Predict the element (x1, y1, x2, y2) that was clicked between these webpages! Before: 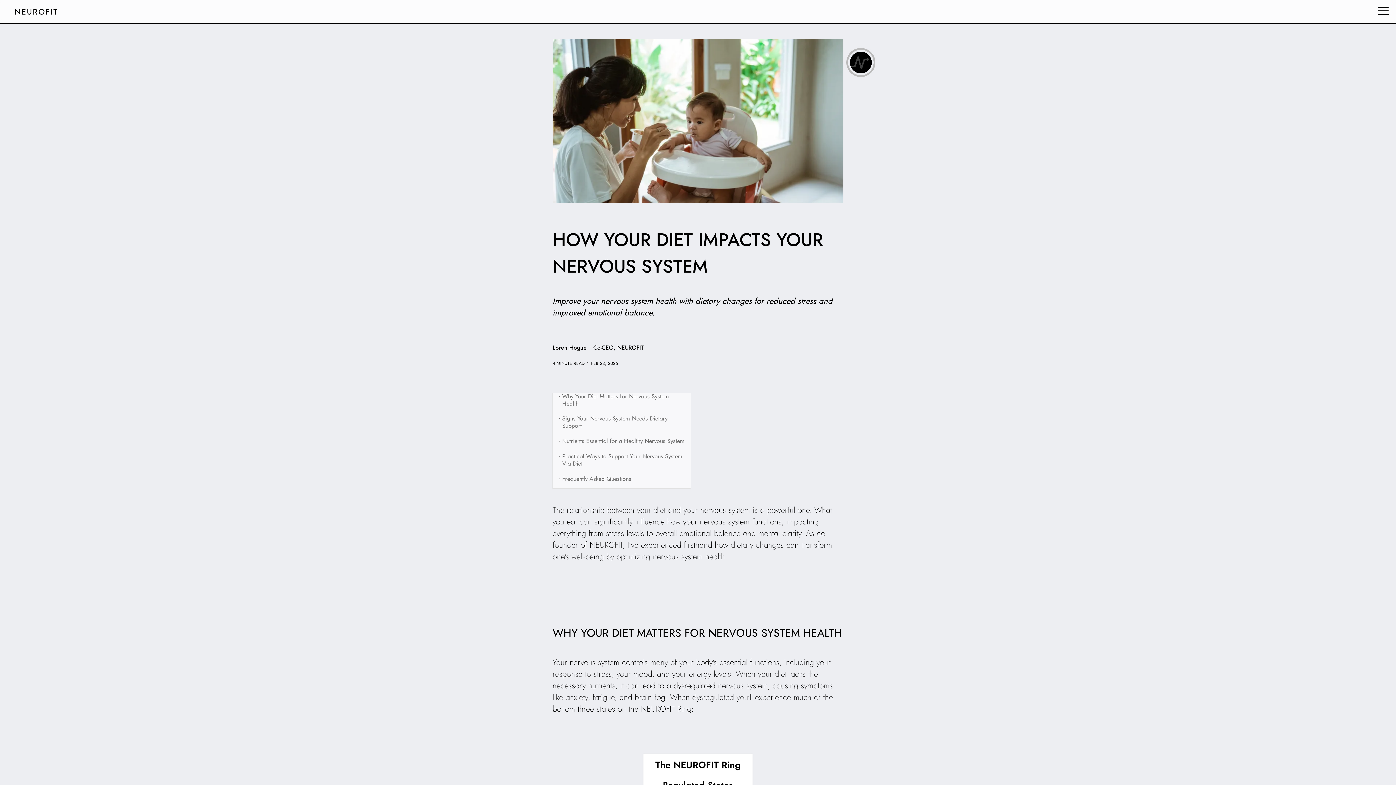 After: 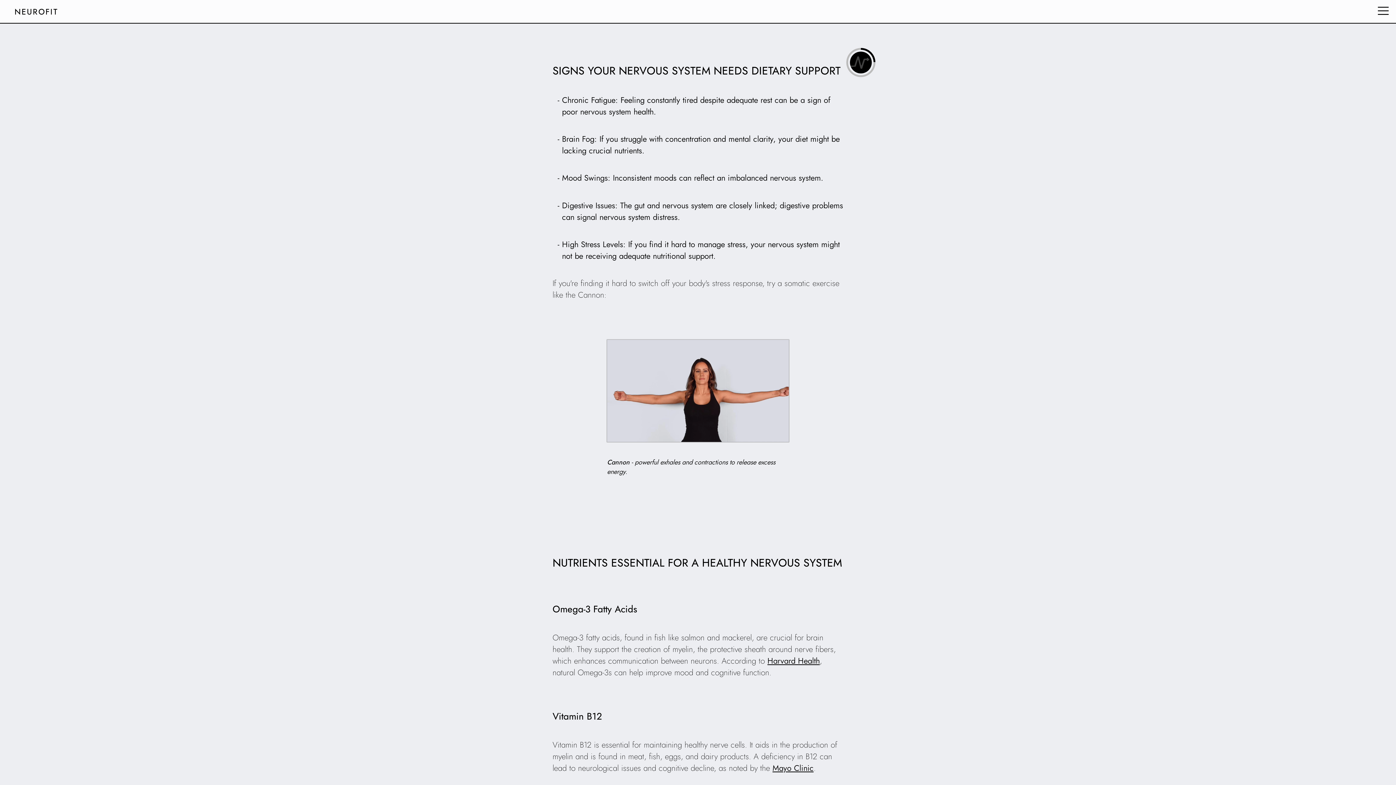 Action: label: Signs Your Nervous System Needs Dietary Support bbox: (562, 415, 685, 429)